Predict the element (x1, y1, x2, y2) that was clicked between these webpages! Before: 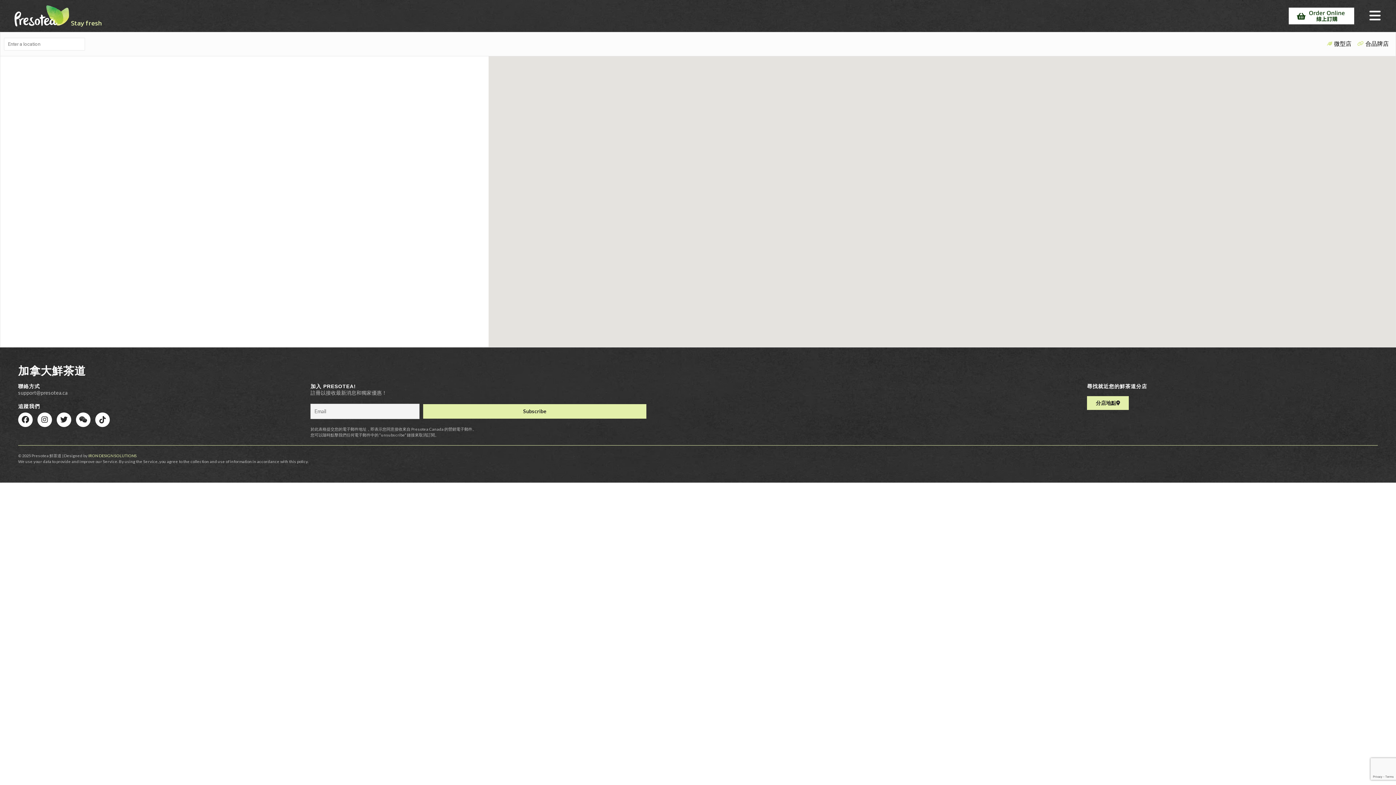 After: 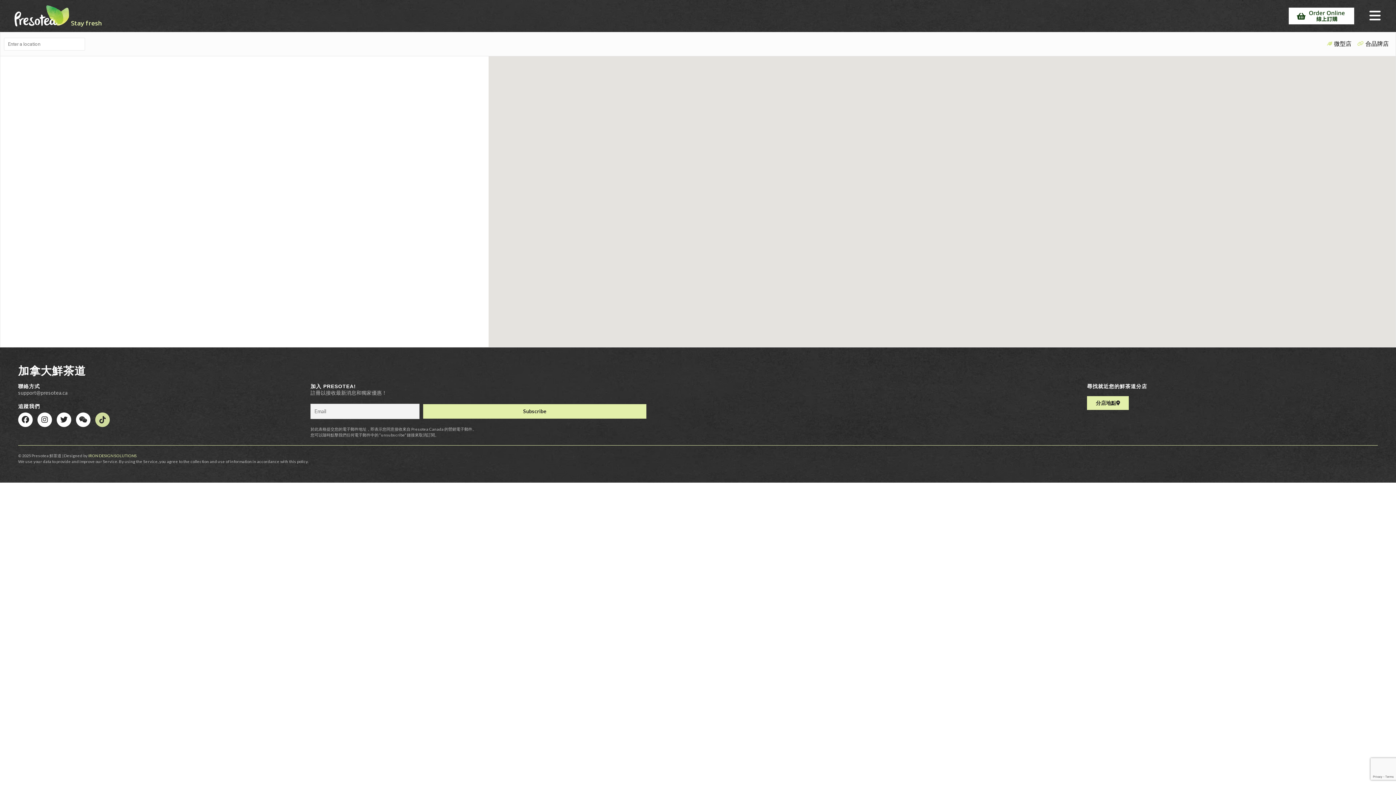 Action: bbox: (95, 412, 109, 427)